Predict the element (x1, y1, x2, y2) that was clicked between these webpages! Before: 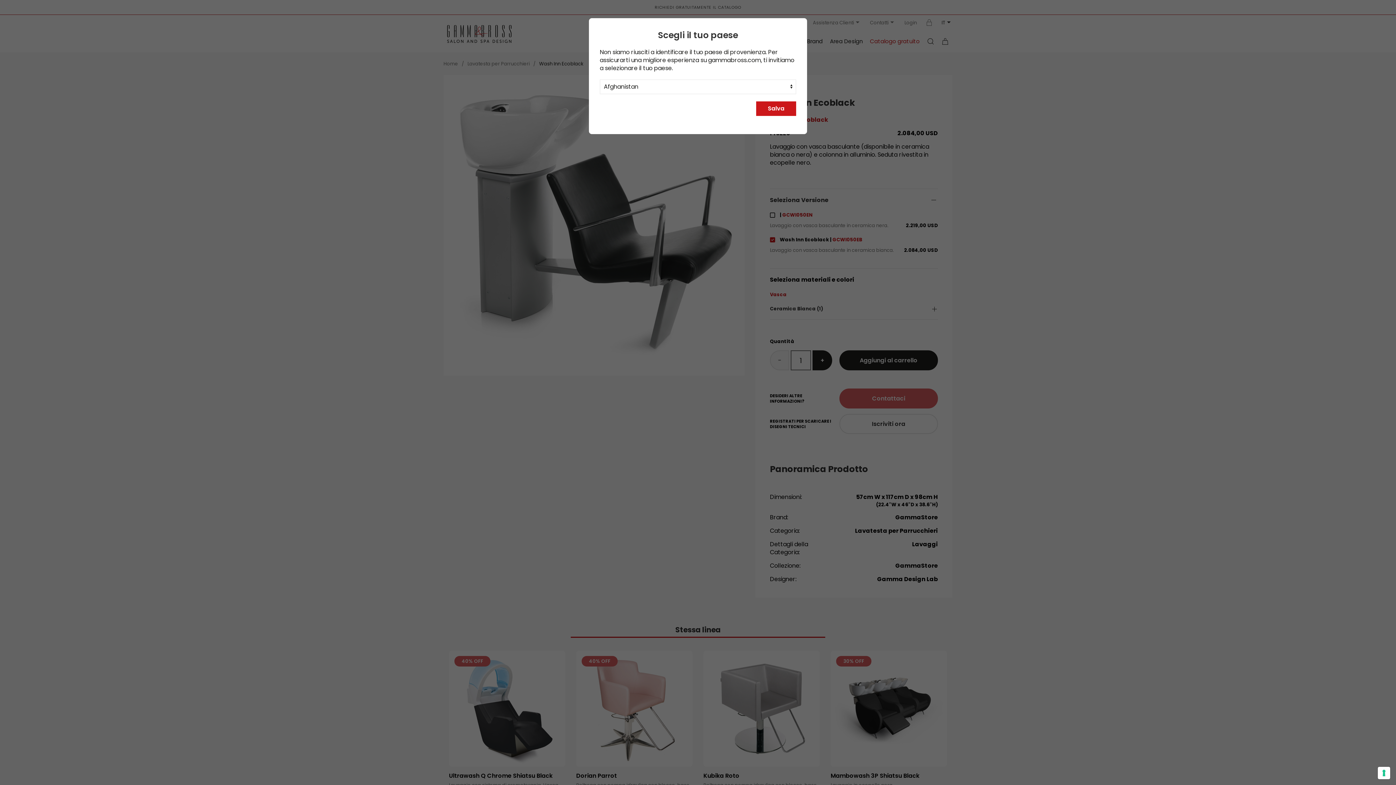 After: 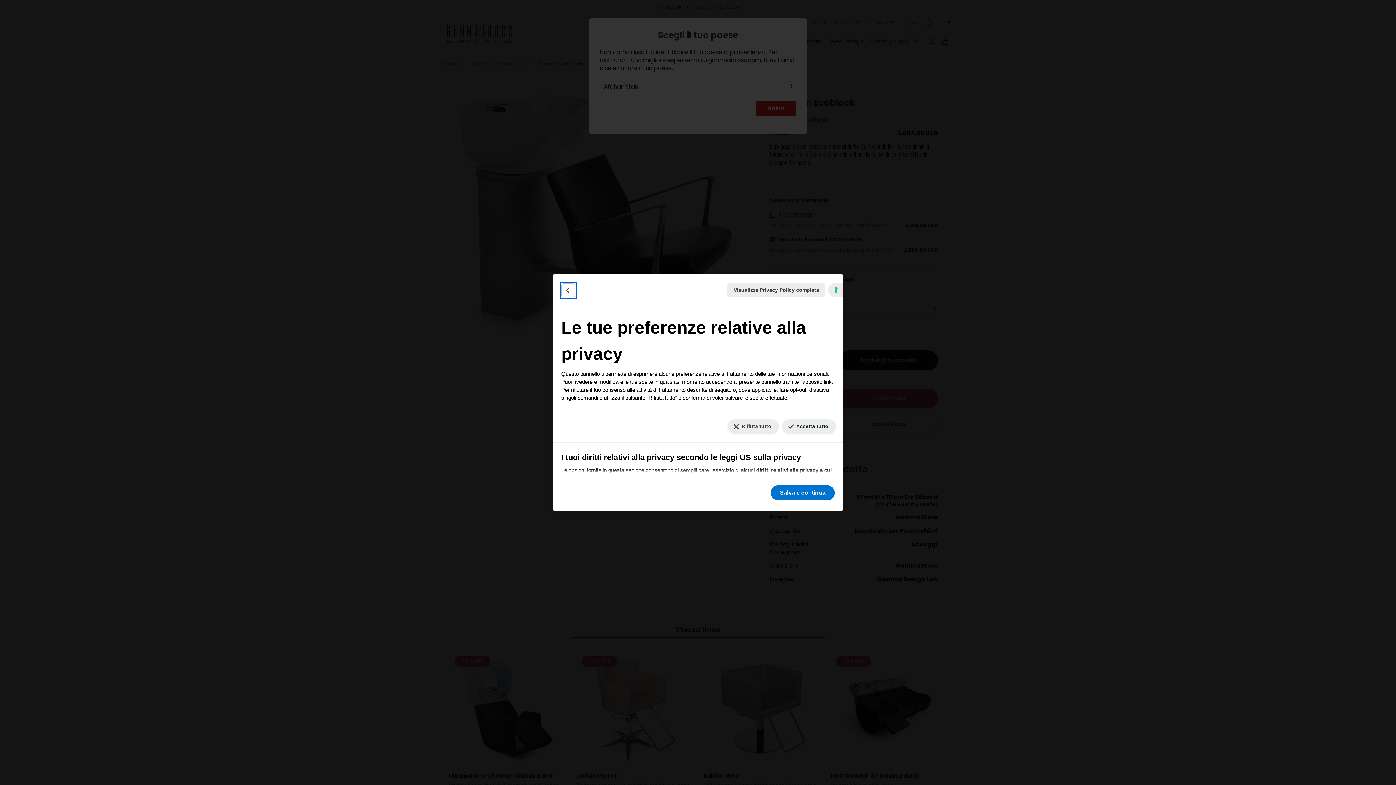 Action: bbox: (1378, 767, 1390, 779) label: Le tue preferenze relative al consenso per le tecnologie di tracciamento